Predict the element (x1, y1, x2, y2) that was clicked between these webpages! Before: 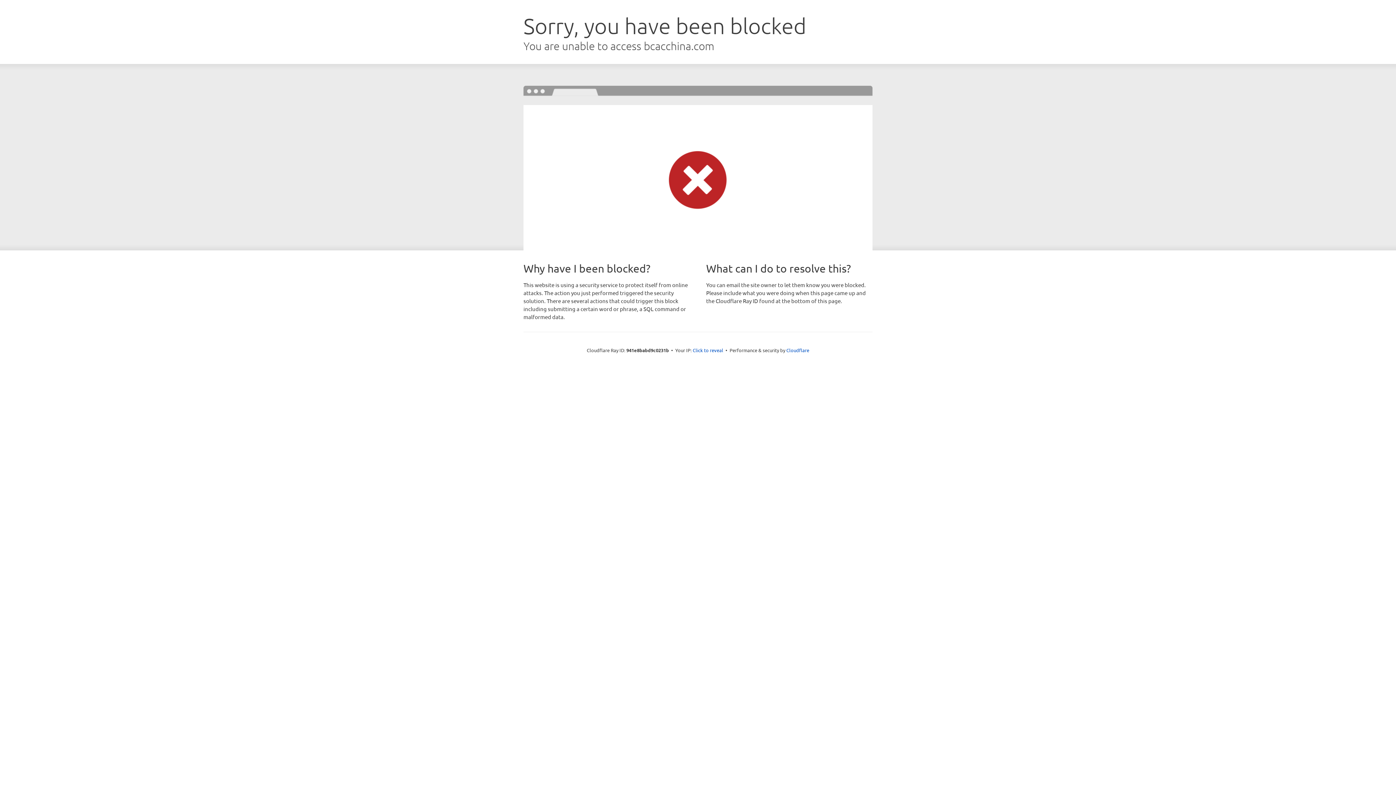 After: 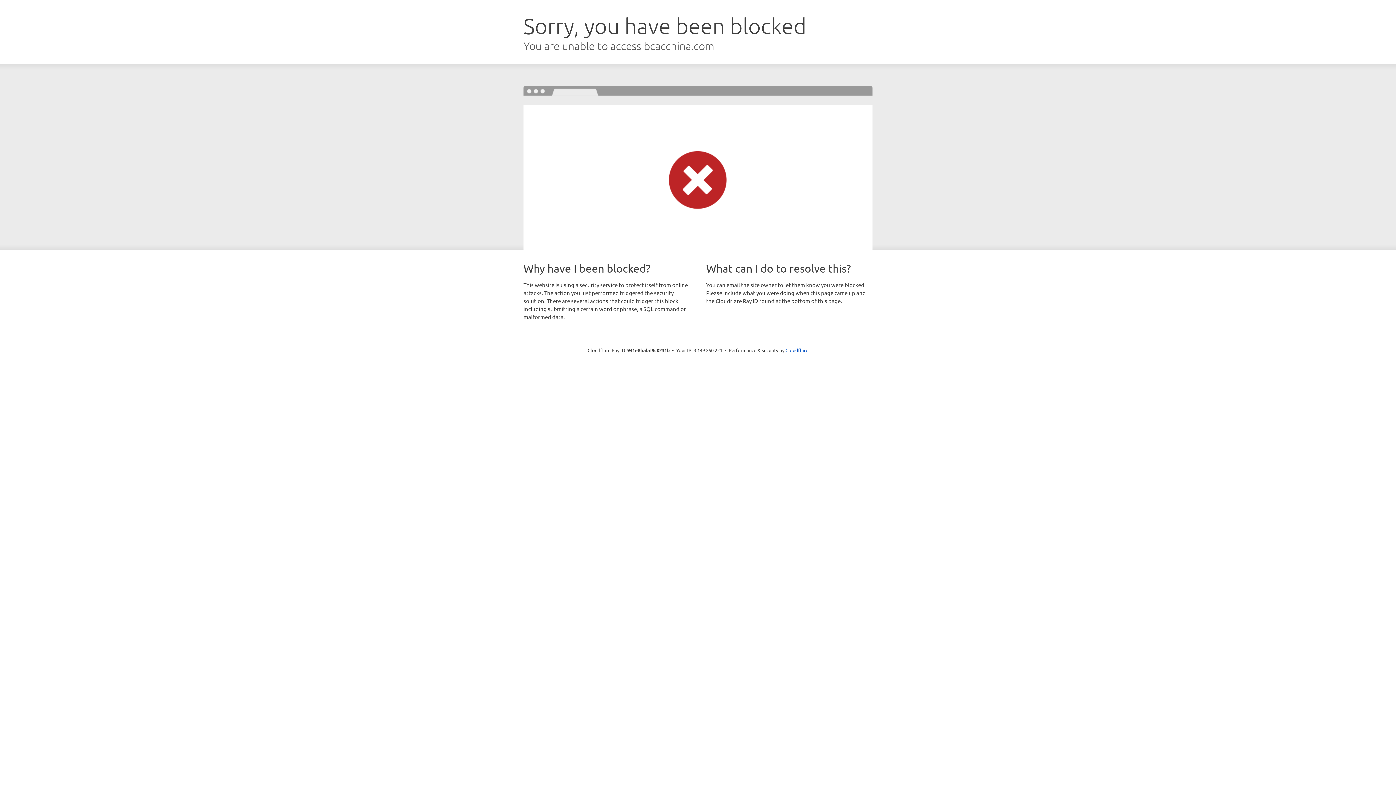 Action: label: Click to reveal bbox: (692, 346, 723, 353)